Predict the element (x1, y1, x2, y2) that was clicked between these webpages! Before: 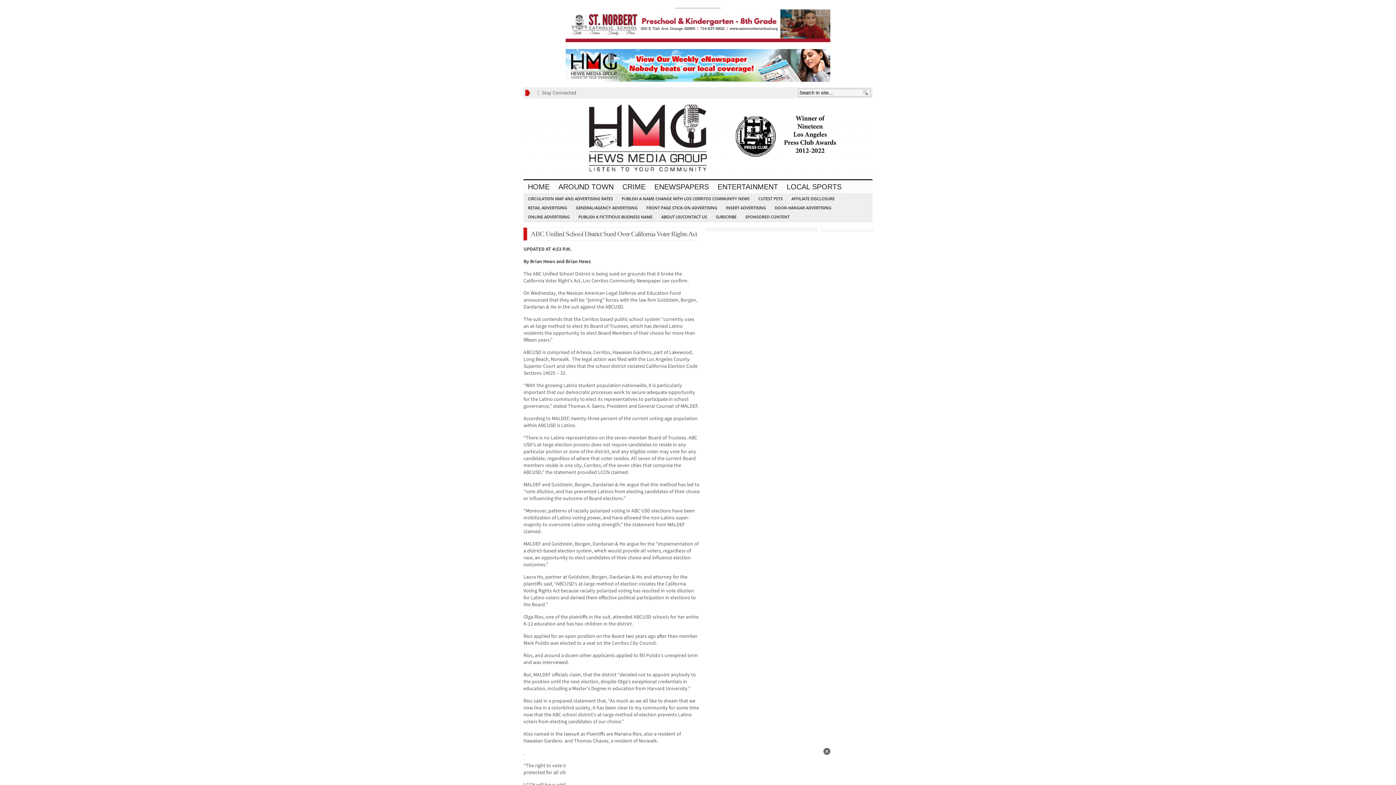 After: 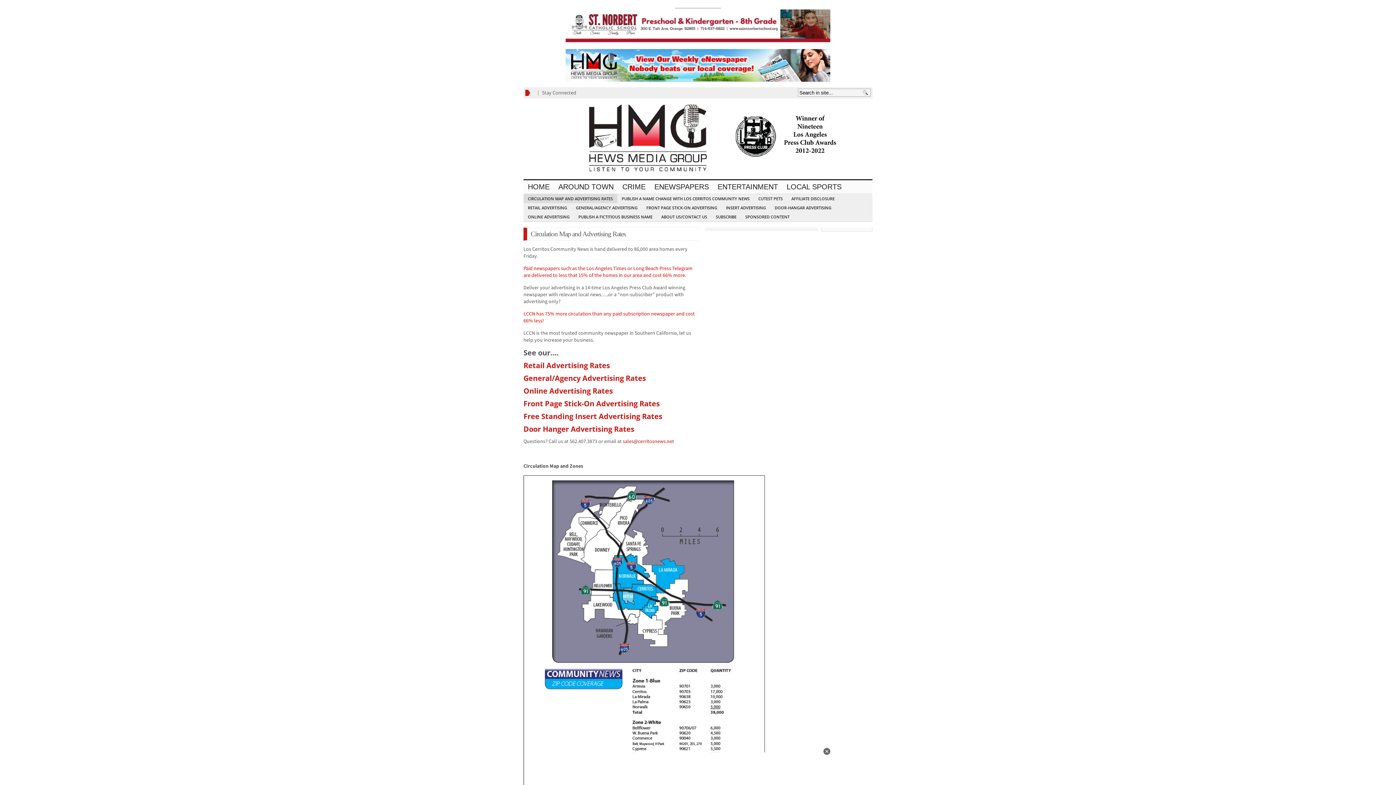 Action: label: CIRCULATION MAP AND ADVERTISING RATES bbox: (523, 194, 617, 203)